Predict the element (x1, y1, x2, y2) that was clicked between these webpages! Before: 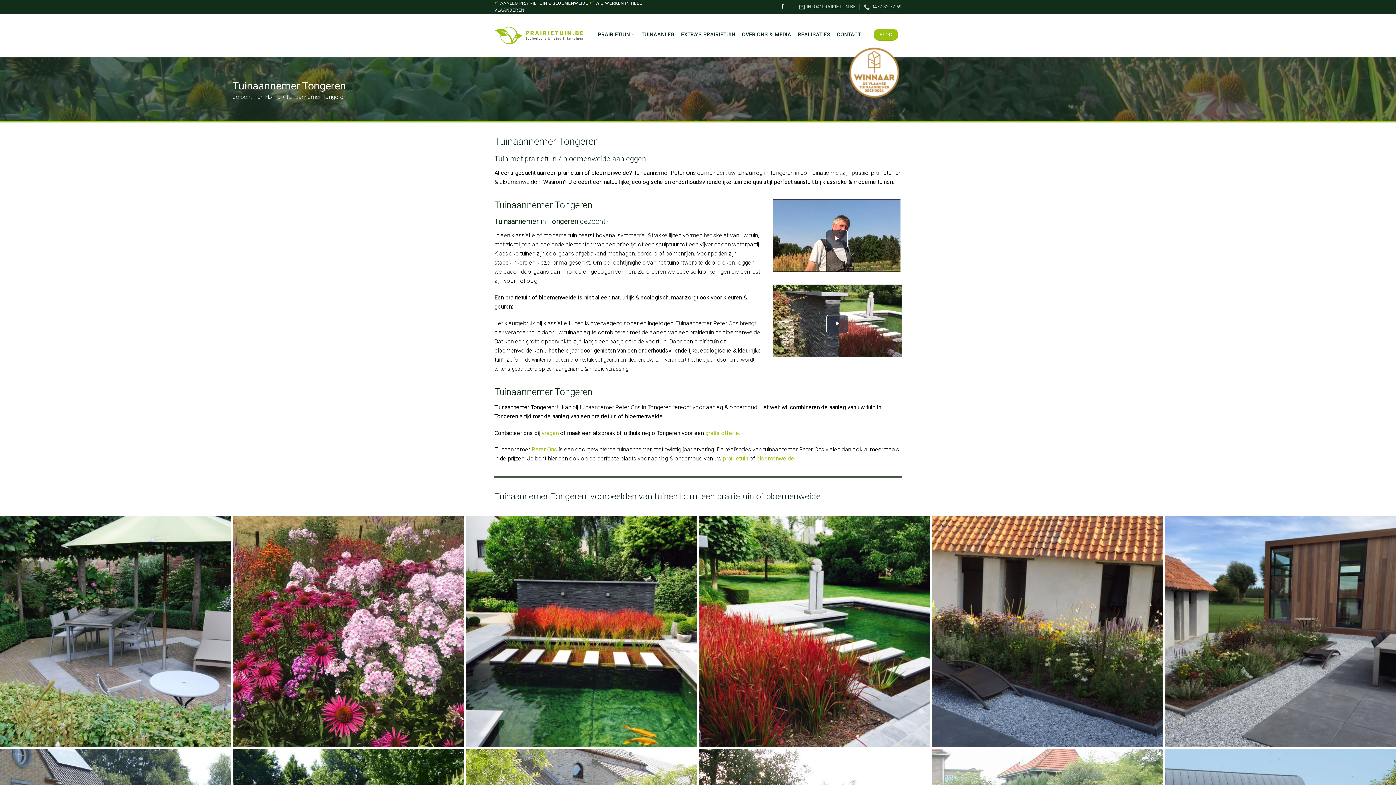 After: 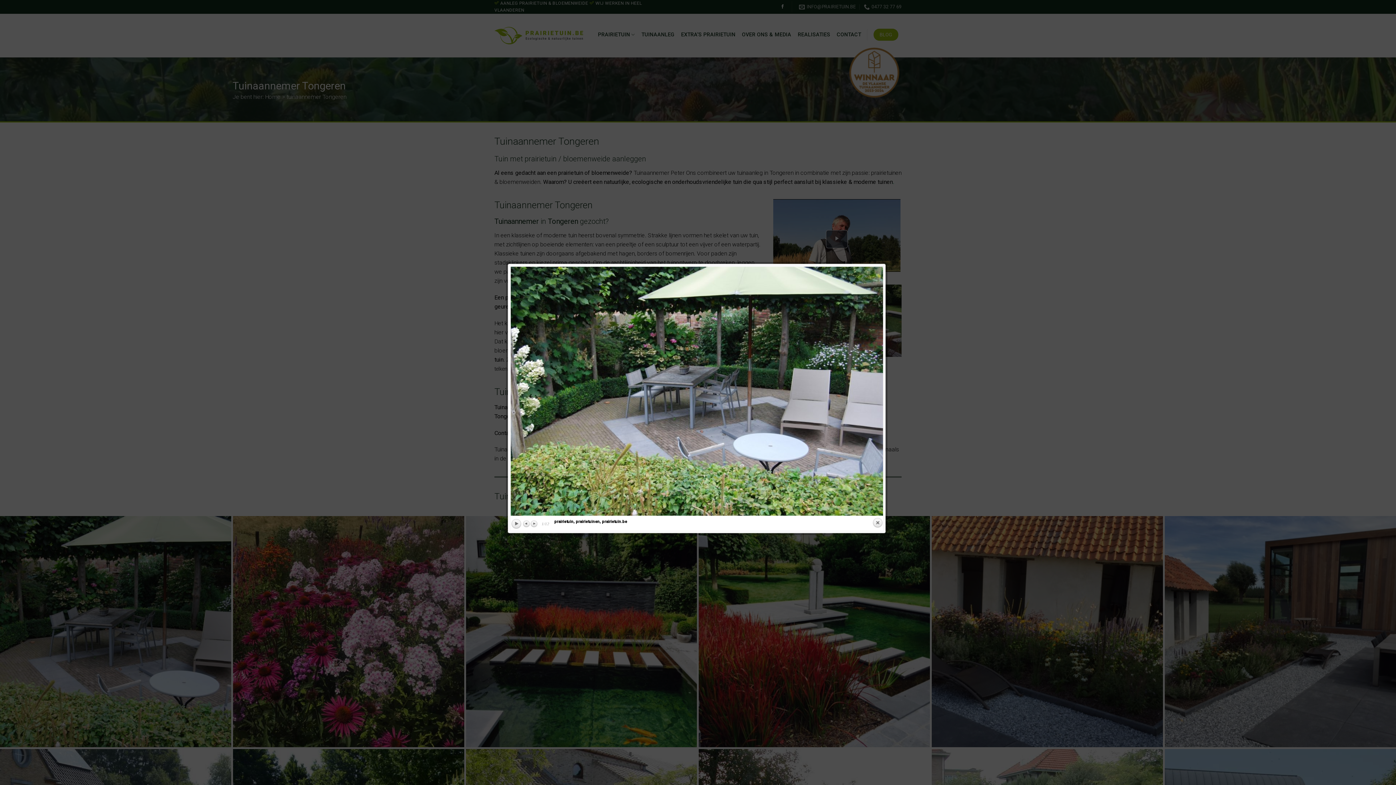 Action: bbox: (0, 516, 231, 747)